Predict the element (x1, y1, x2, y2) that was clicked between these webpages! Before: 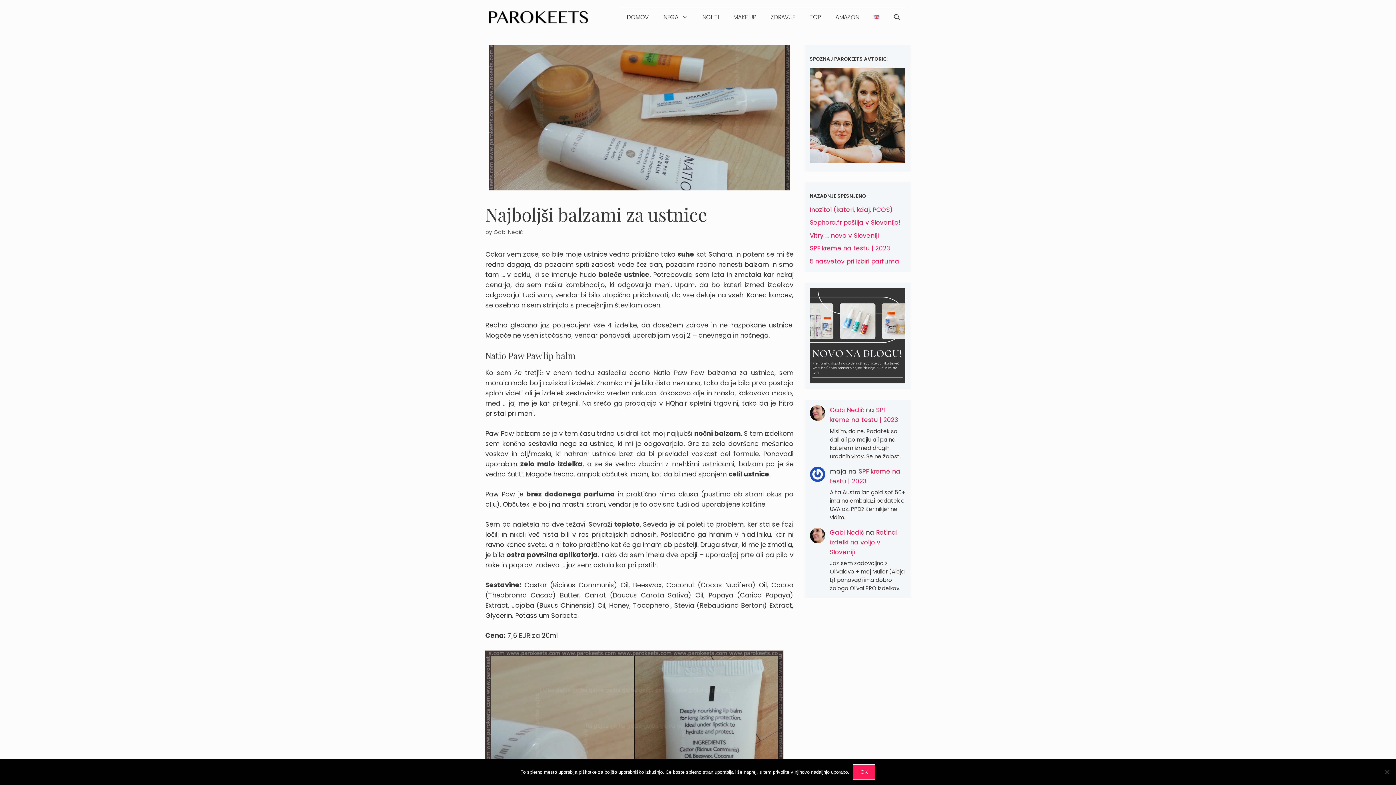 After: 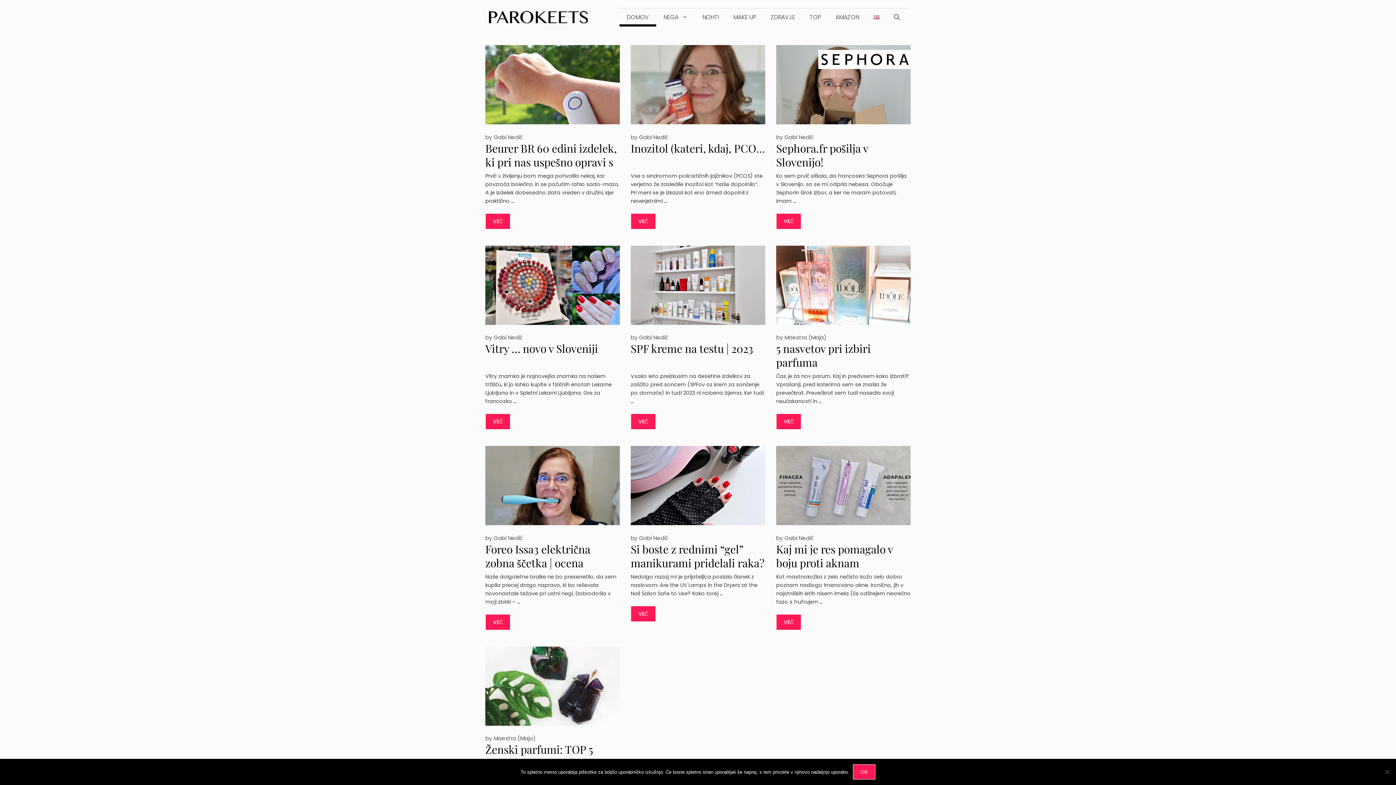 Action: bbox: (619, 8, 656, 26) label: DOMOV